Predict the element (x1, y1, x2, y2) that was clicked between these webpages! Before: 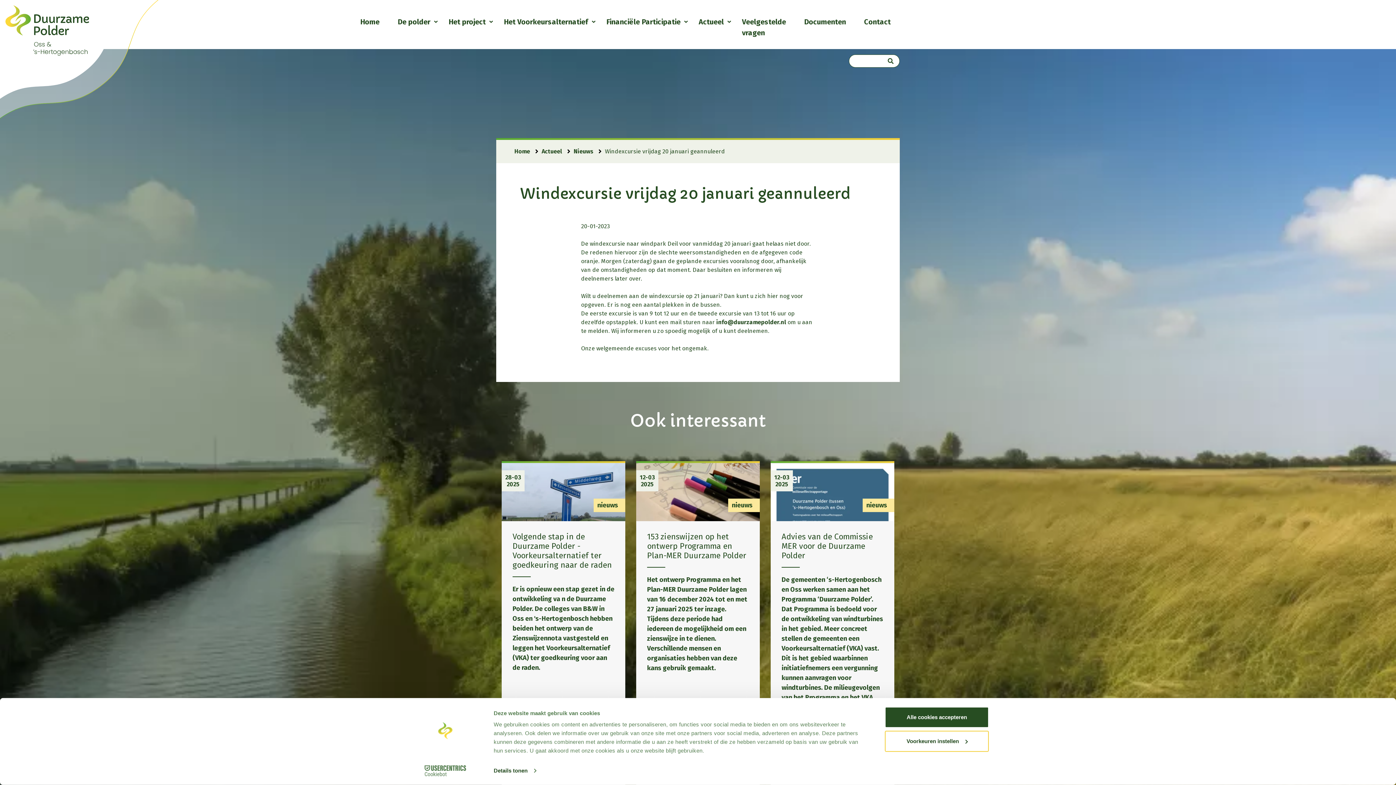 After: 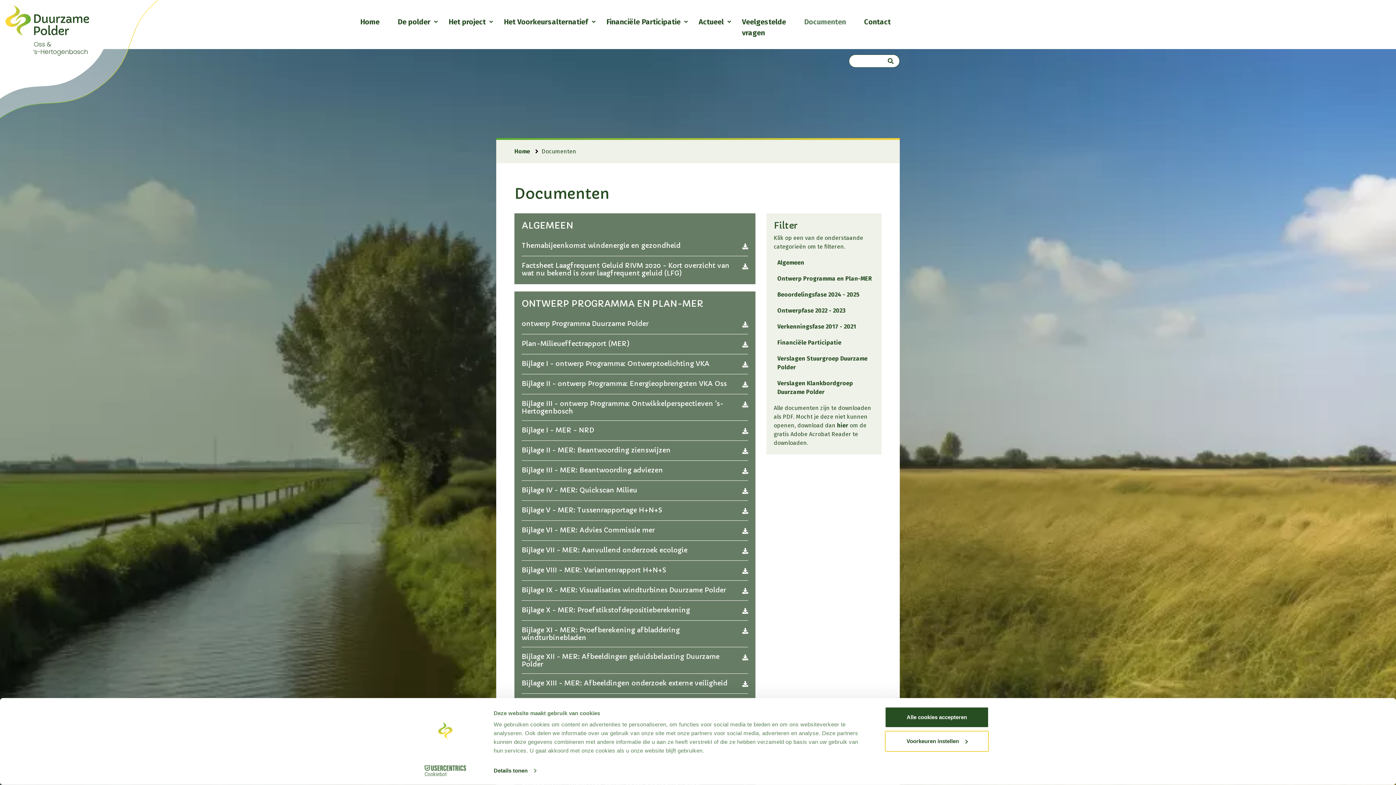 Action: bbox: (795, 5, 855, 38) label: Documenten